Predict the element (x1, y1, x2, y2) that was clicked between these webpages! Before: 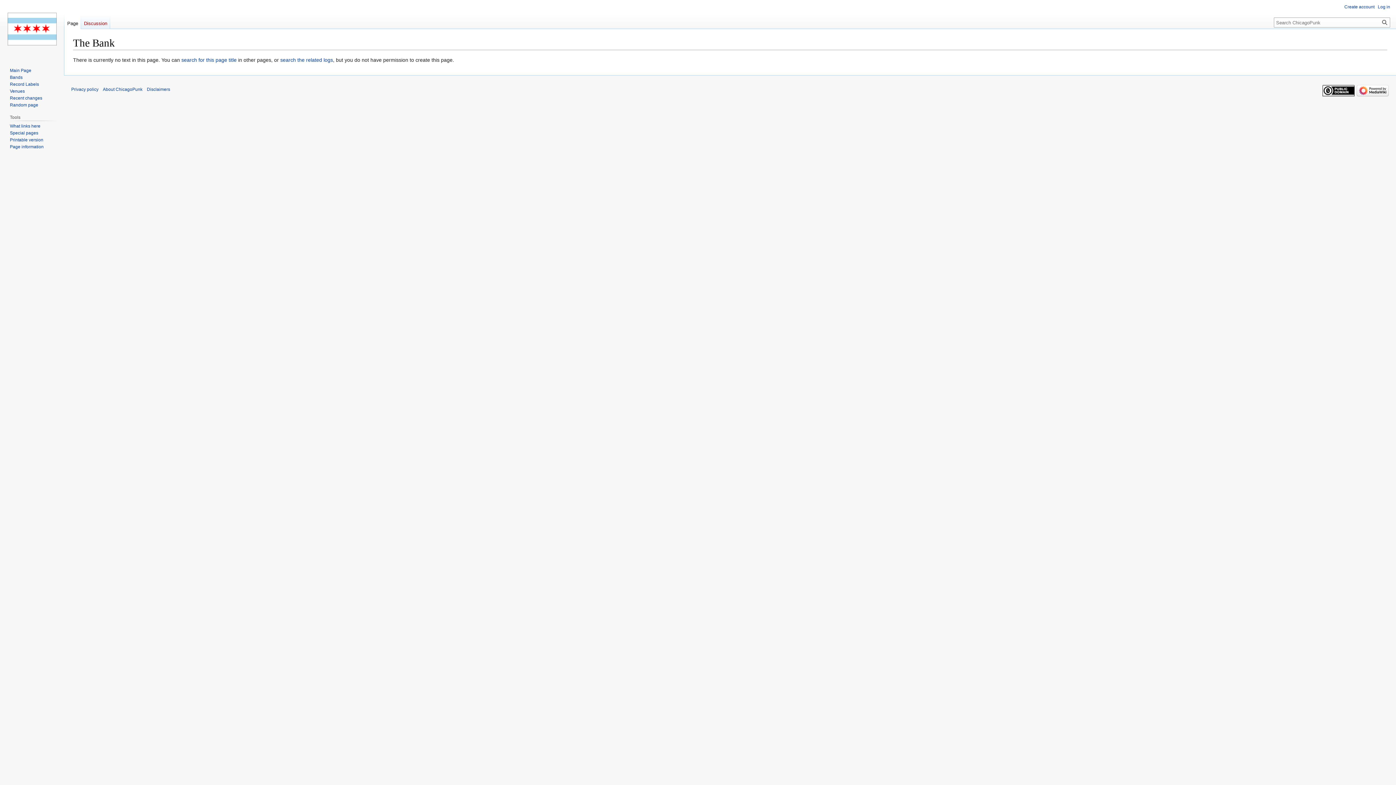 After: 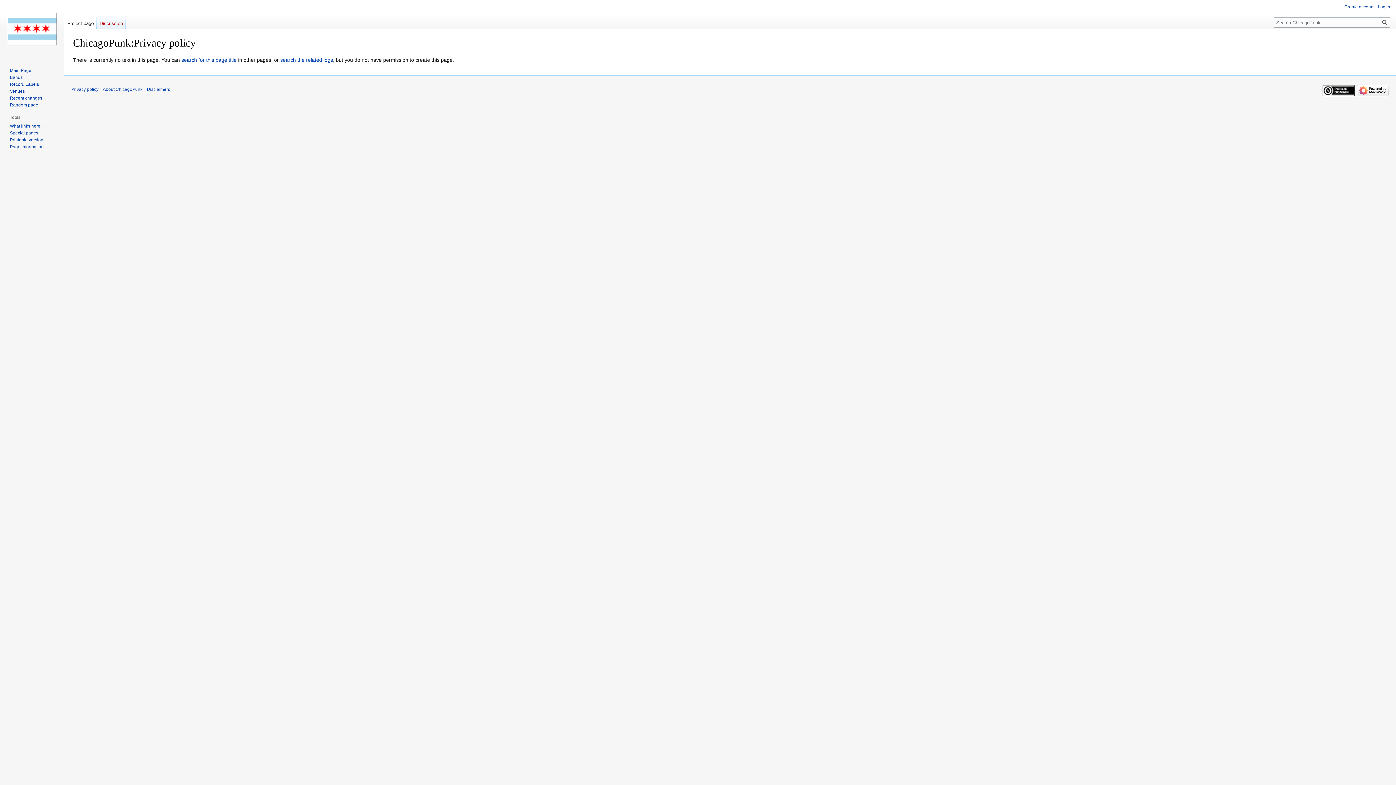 Action: label: Privacy policy bbox: (71, 87, 98, 92)